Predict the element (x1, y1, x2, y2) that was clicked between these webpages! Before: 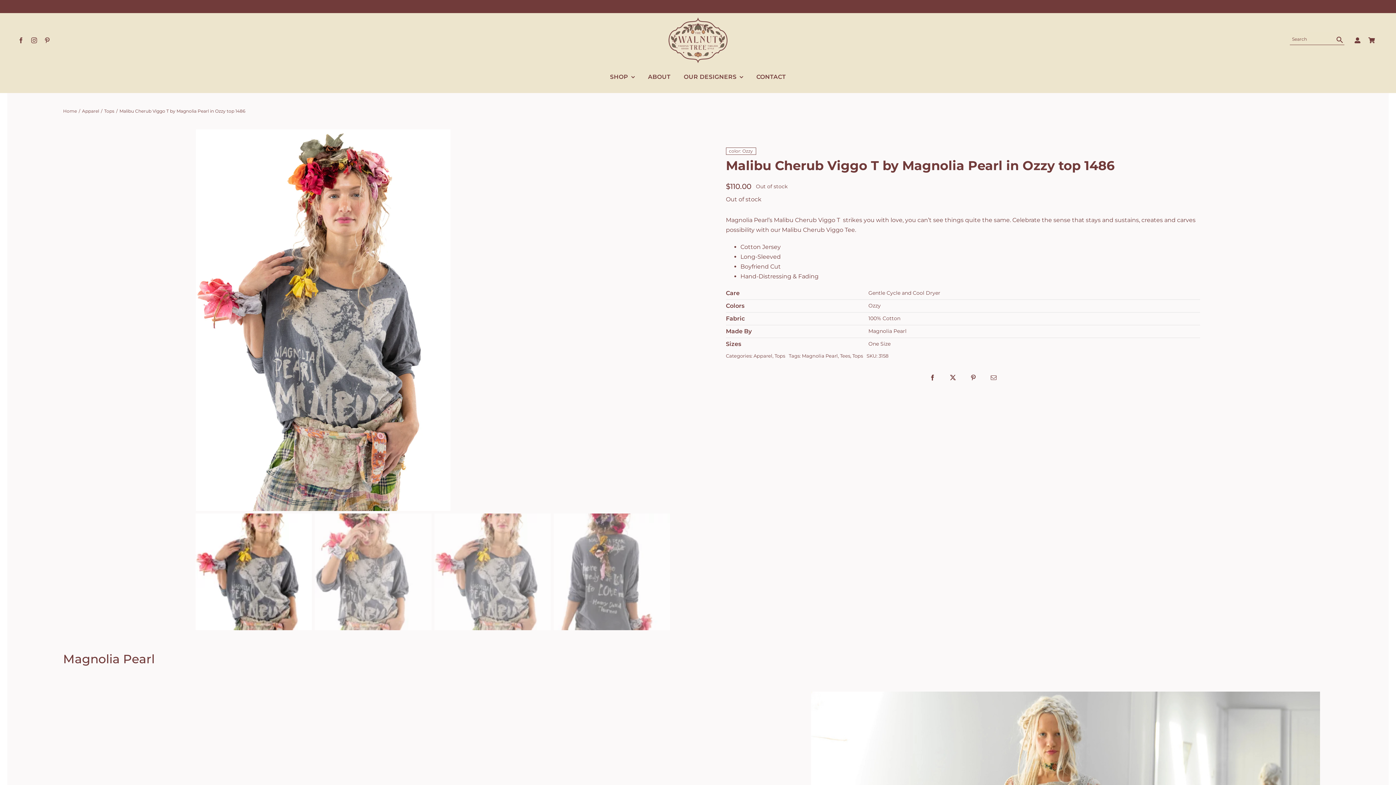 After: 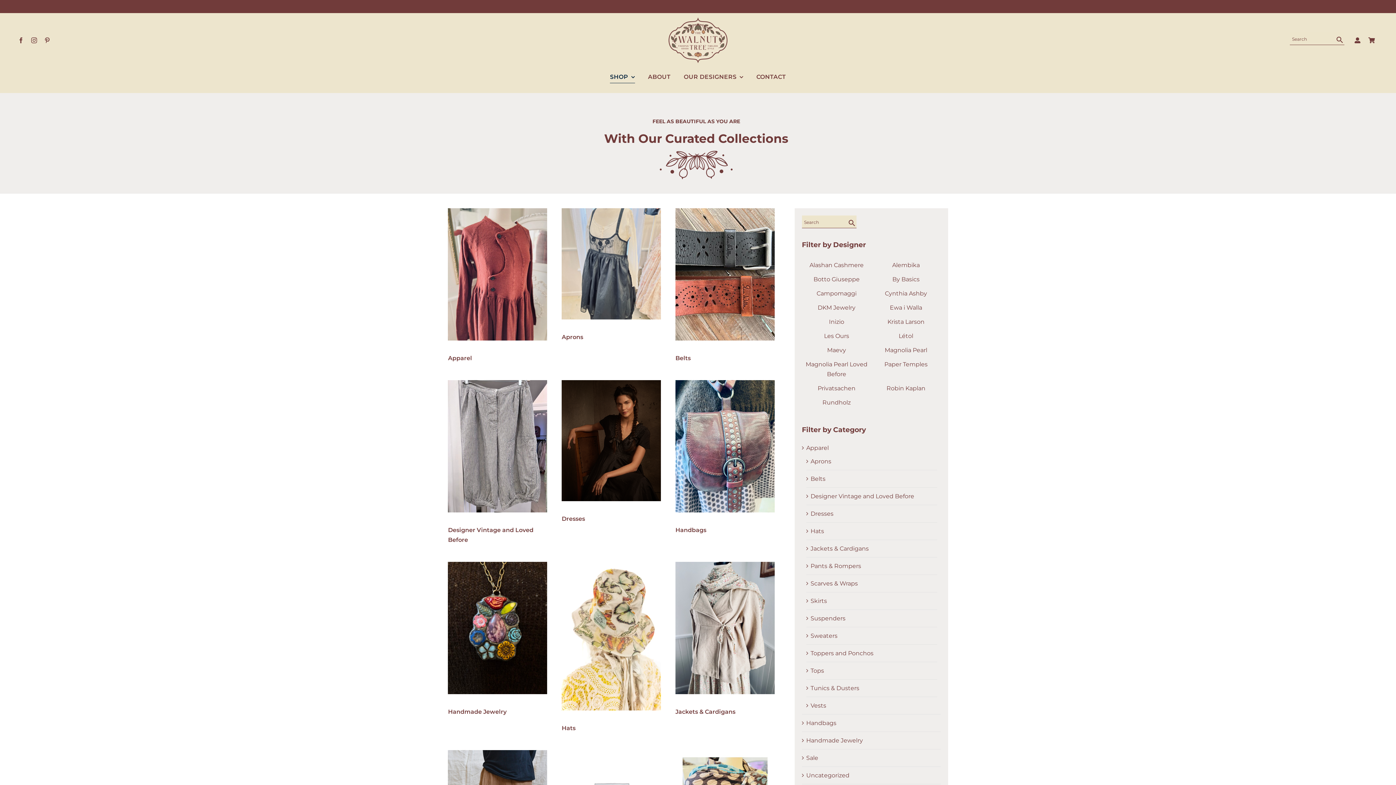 Action: label: SHOP bbox: (610, 71, 635, 83)